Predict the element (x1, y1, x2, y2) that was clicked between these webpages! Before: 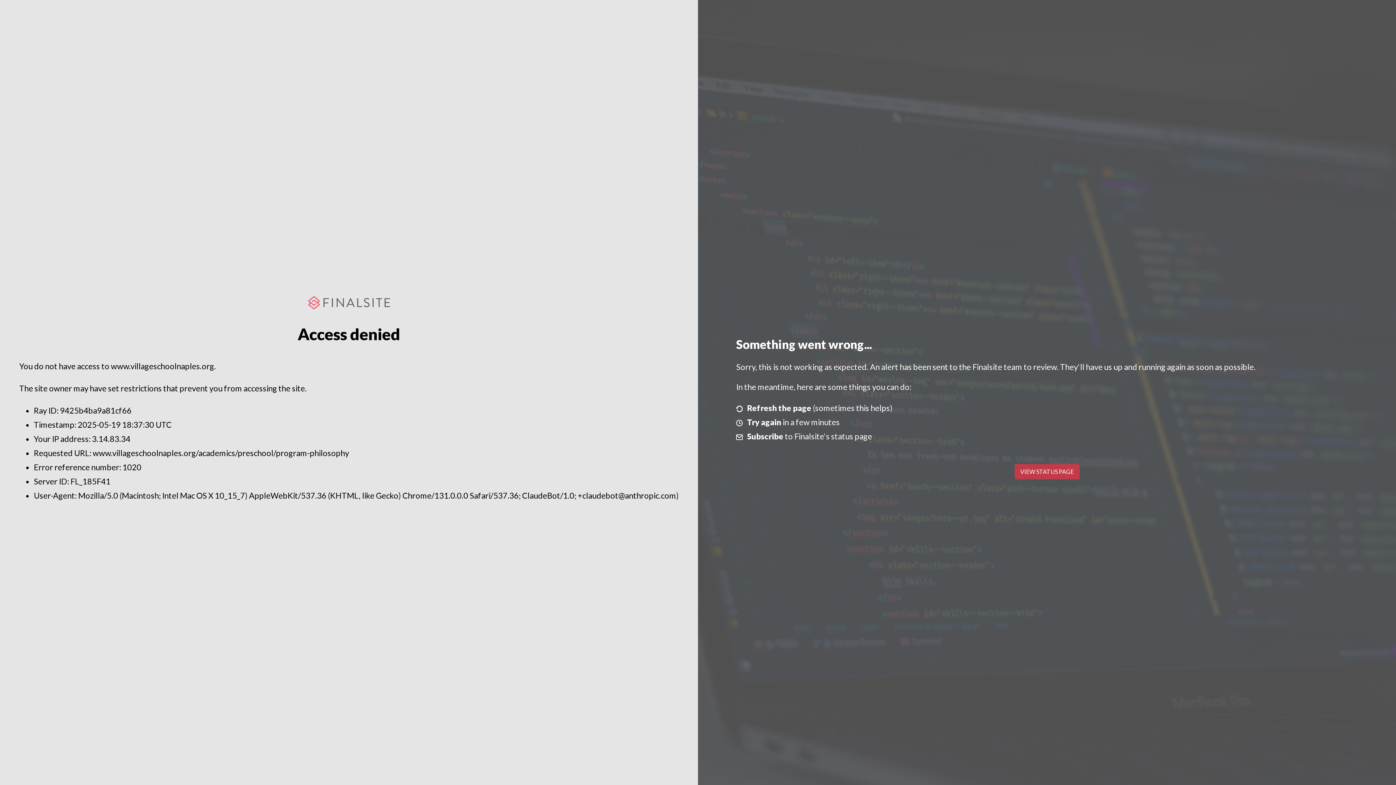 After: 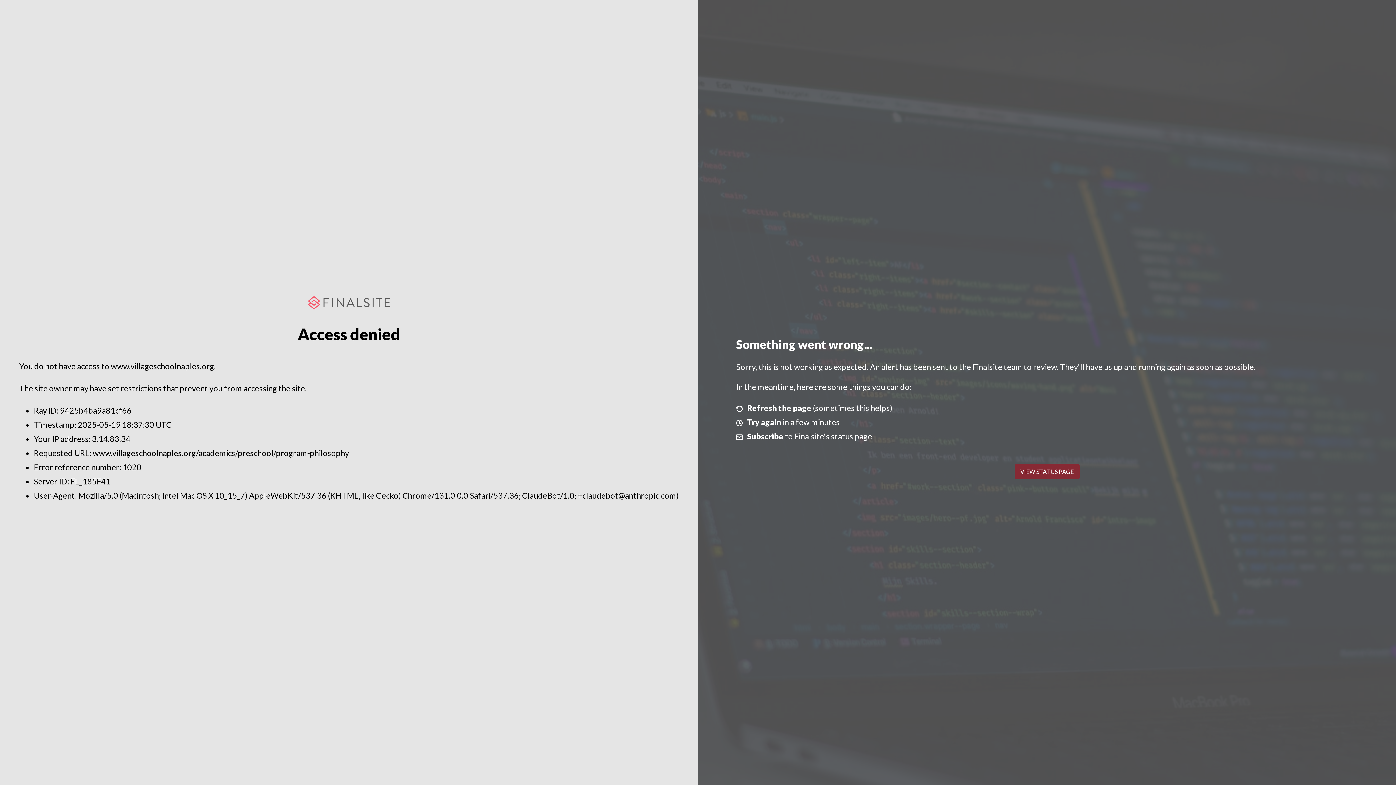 Action: bbox: (1014, 464, 1079, 479) label: VIEW STATUS PAGE